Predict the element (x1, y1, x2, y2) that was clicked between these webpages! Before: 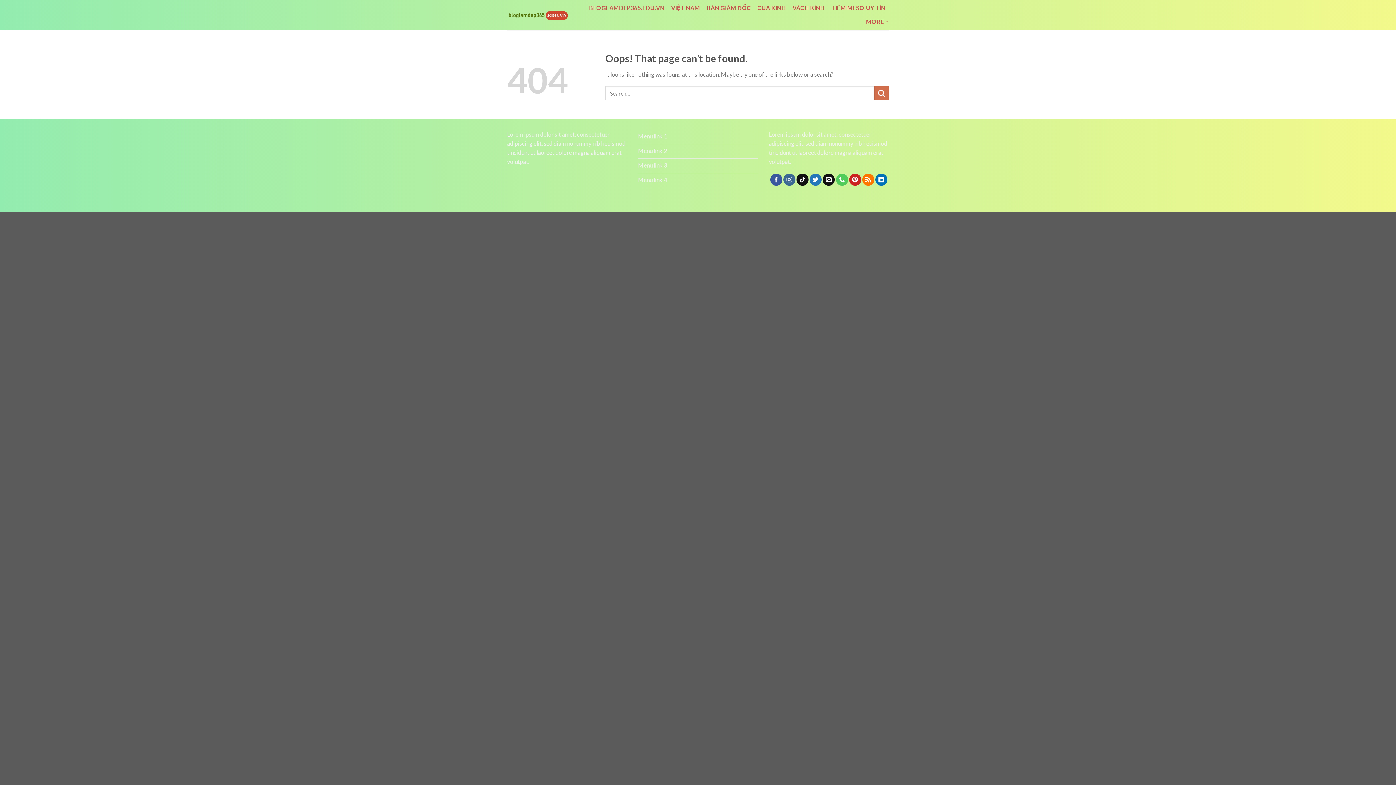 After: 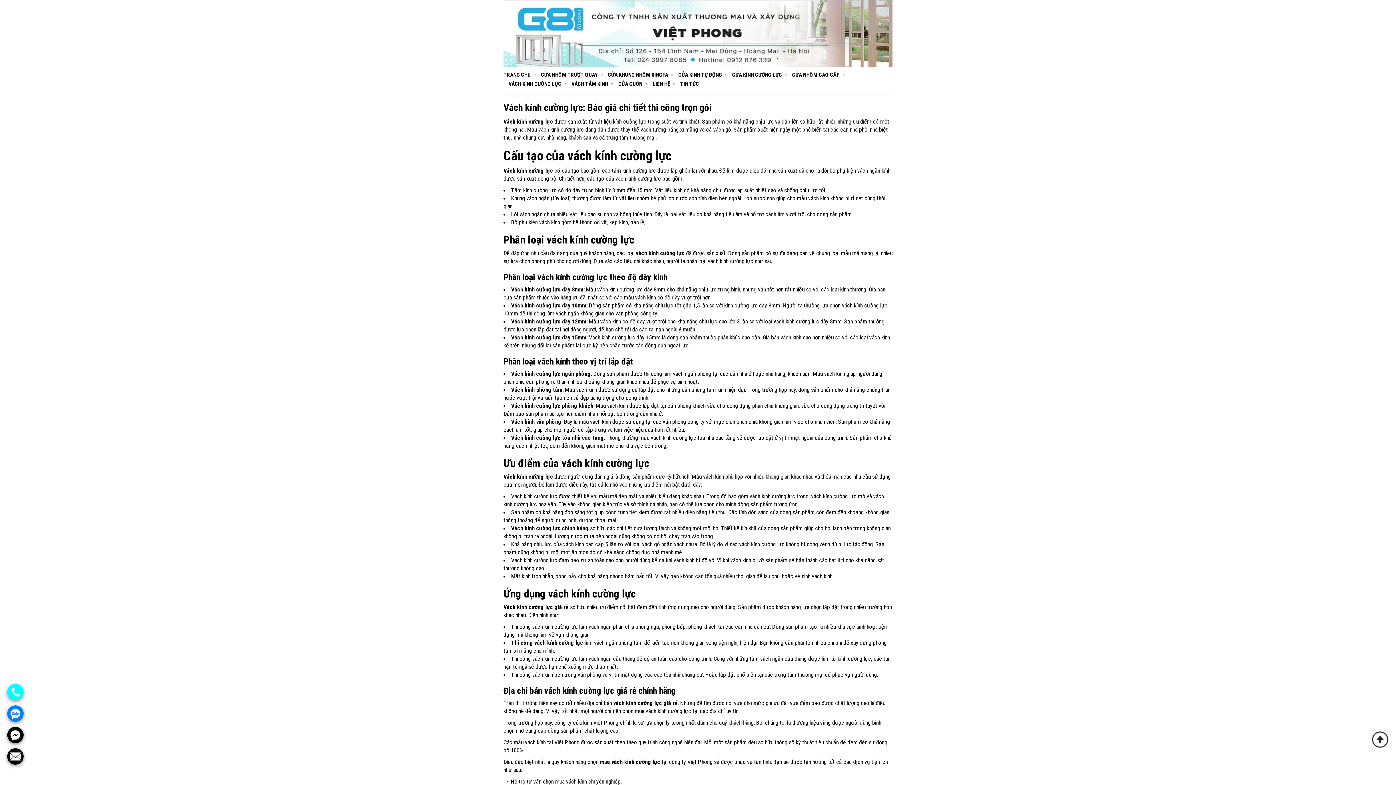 Action: label: VÁCH KÍNH bbox: (792, 1, 825, 14)